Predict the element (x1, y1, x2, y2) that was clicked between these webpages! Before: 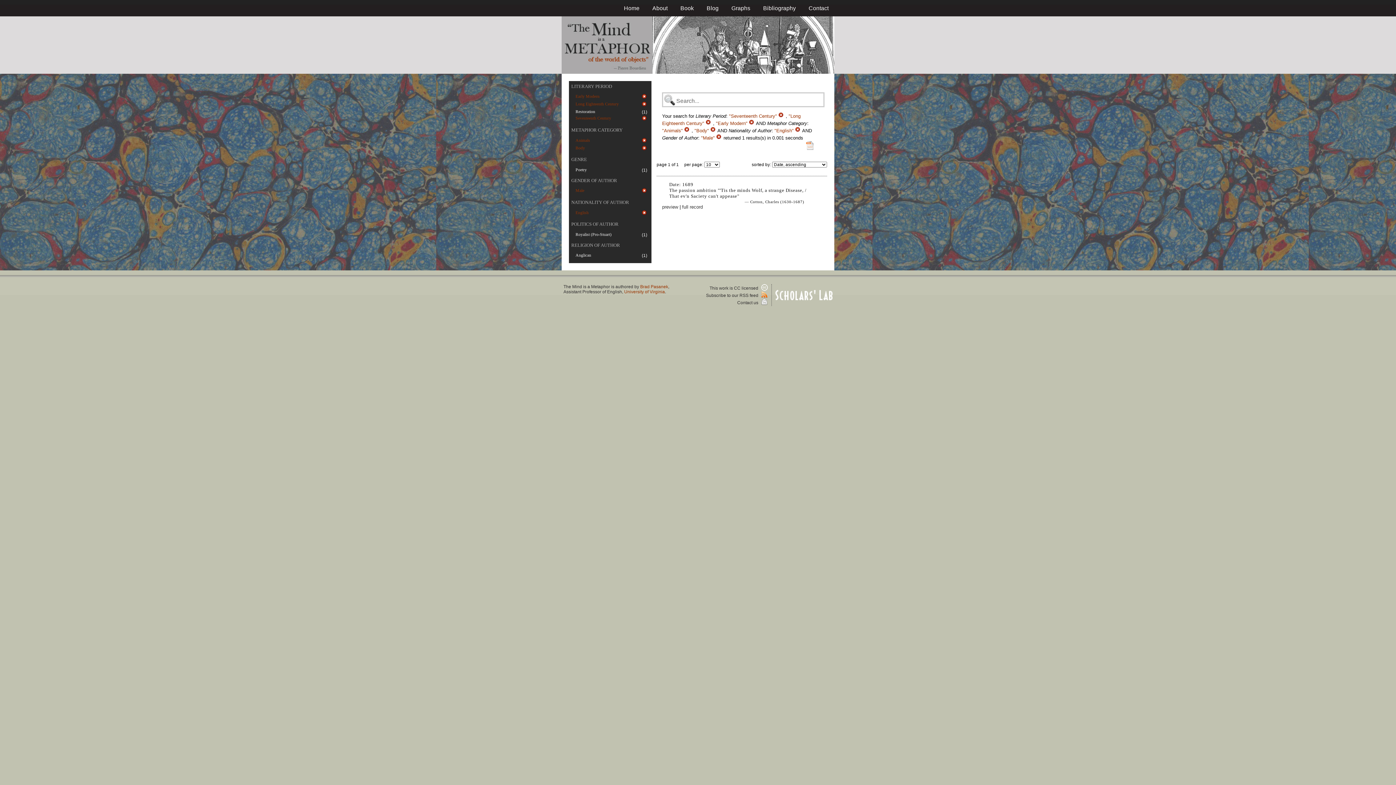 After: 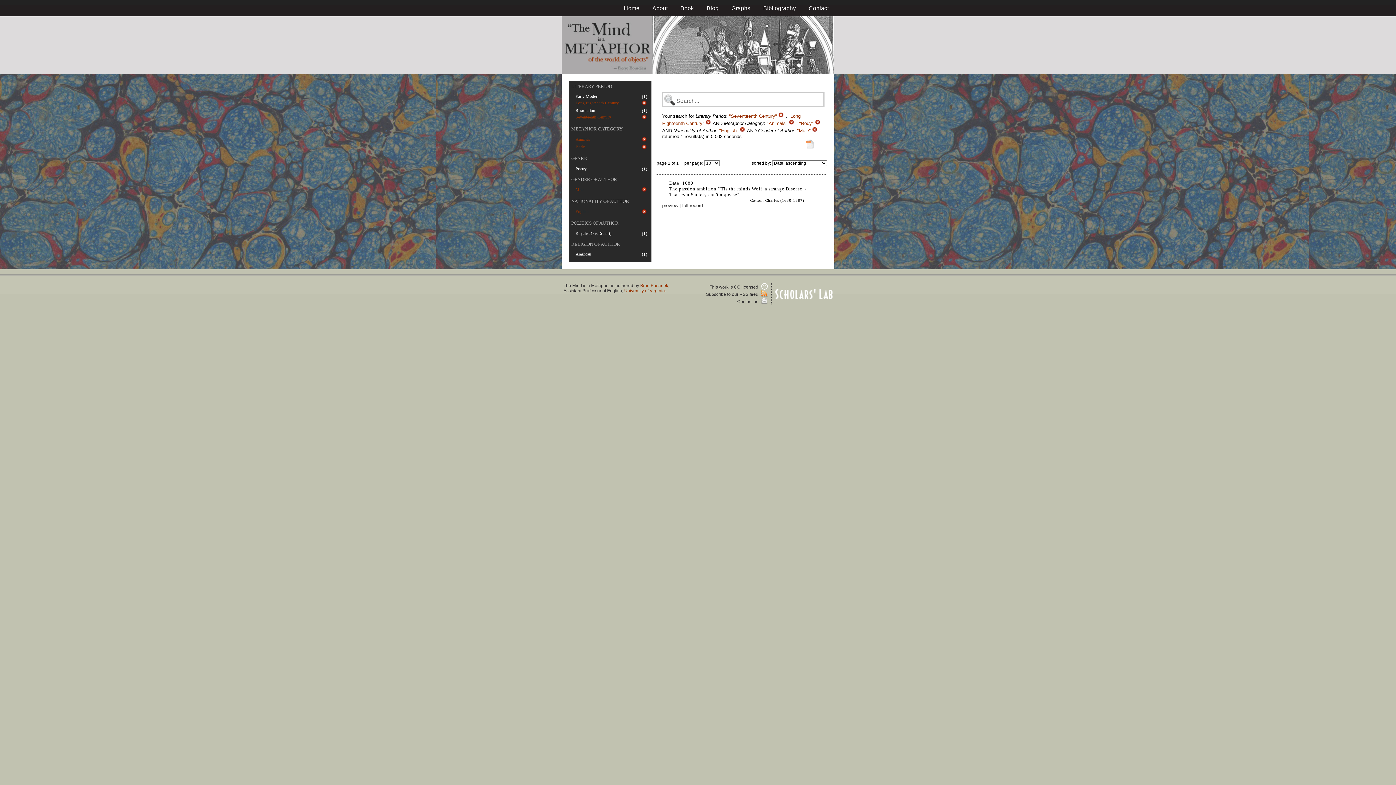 Action: bbox: (641, 95, 647, 100)